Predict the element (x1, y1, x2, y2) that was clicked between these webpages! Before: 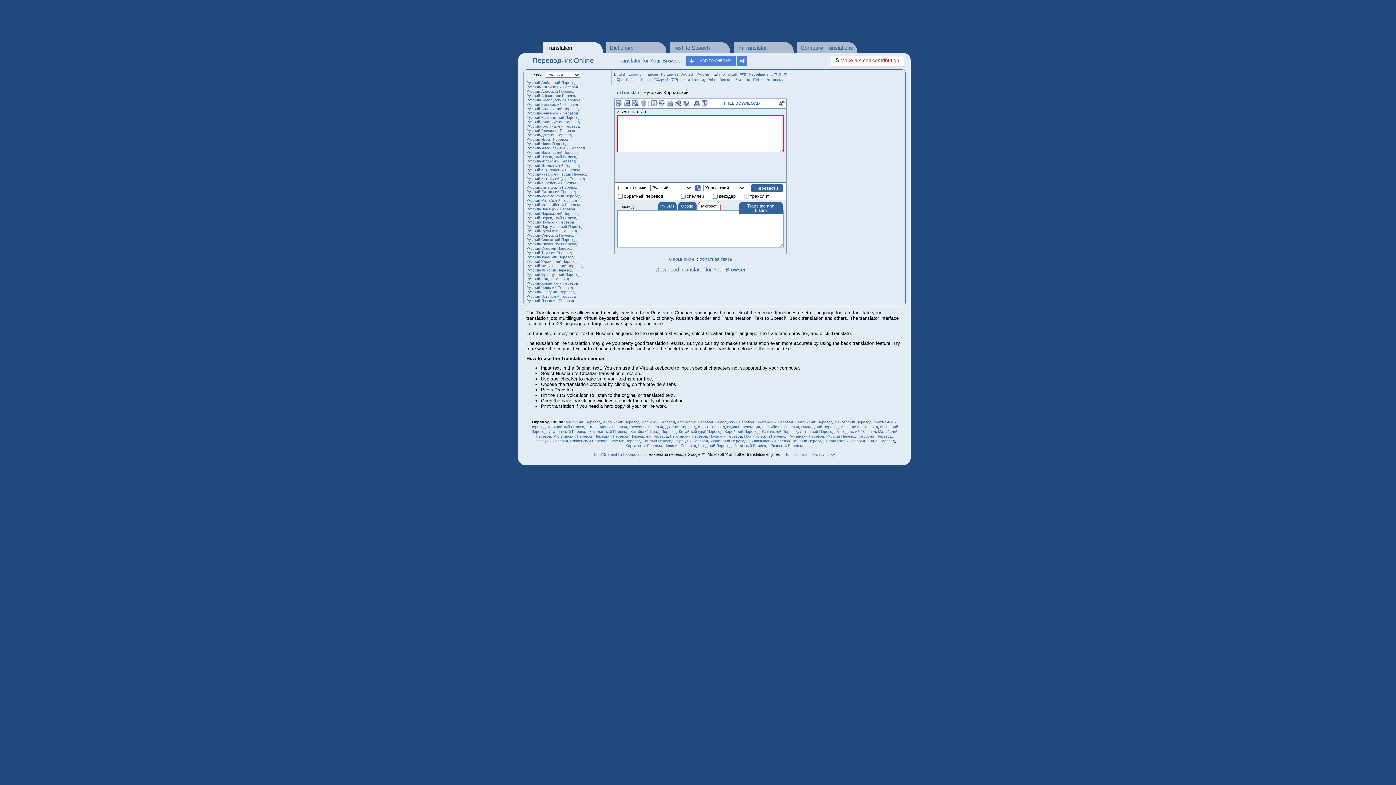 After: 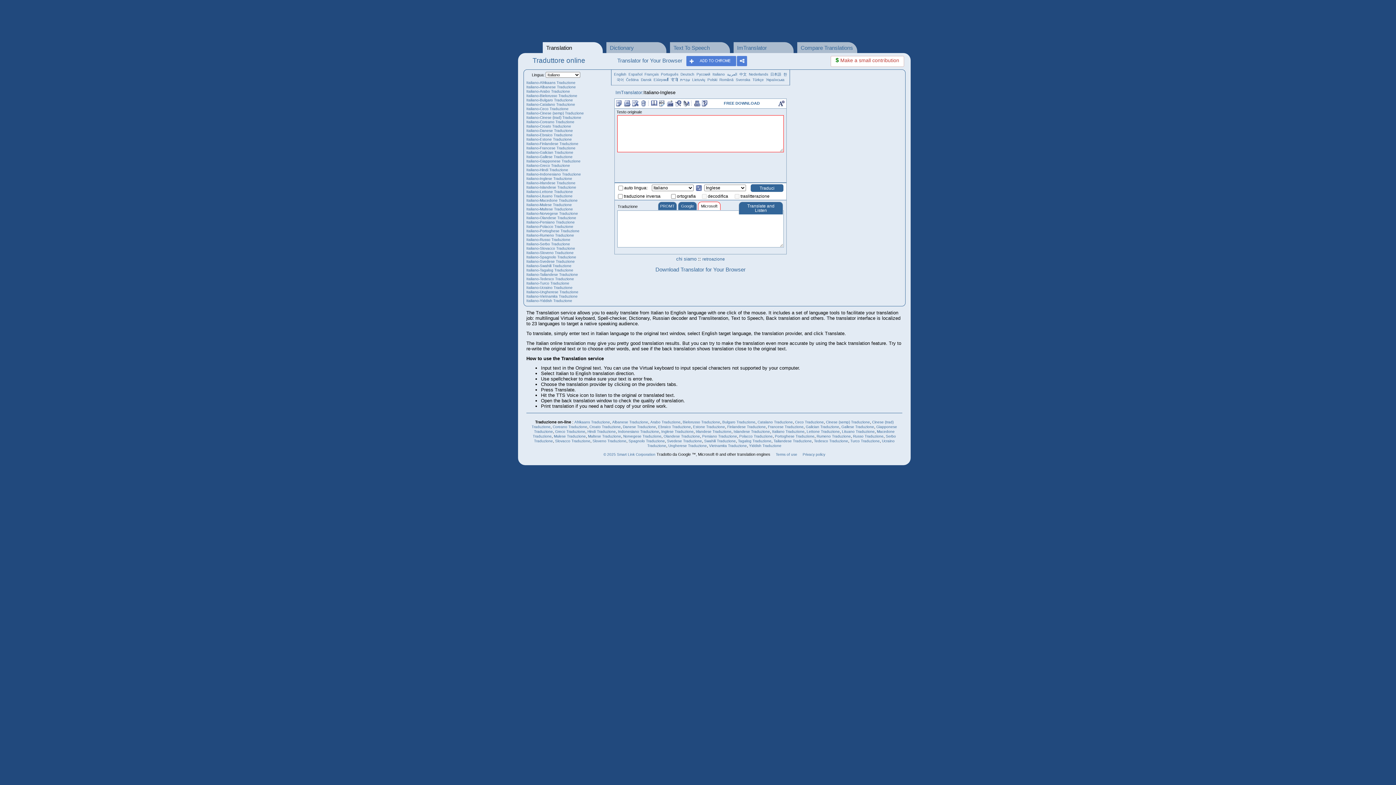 Action: label: Italiano bbox: (712, 72, 725, 76)